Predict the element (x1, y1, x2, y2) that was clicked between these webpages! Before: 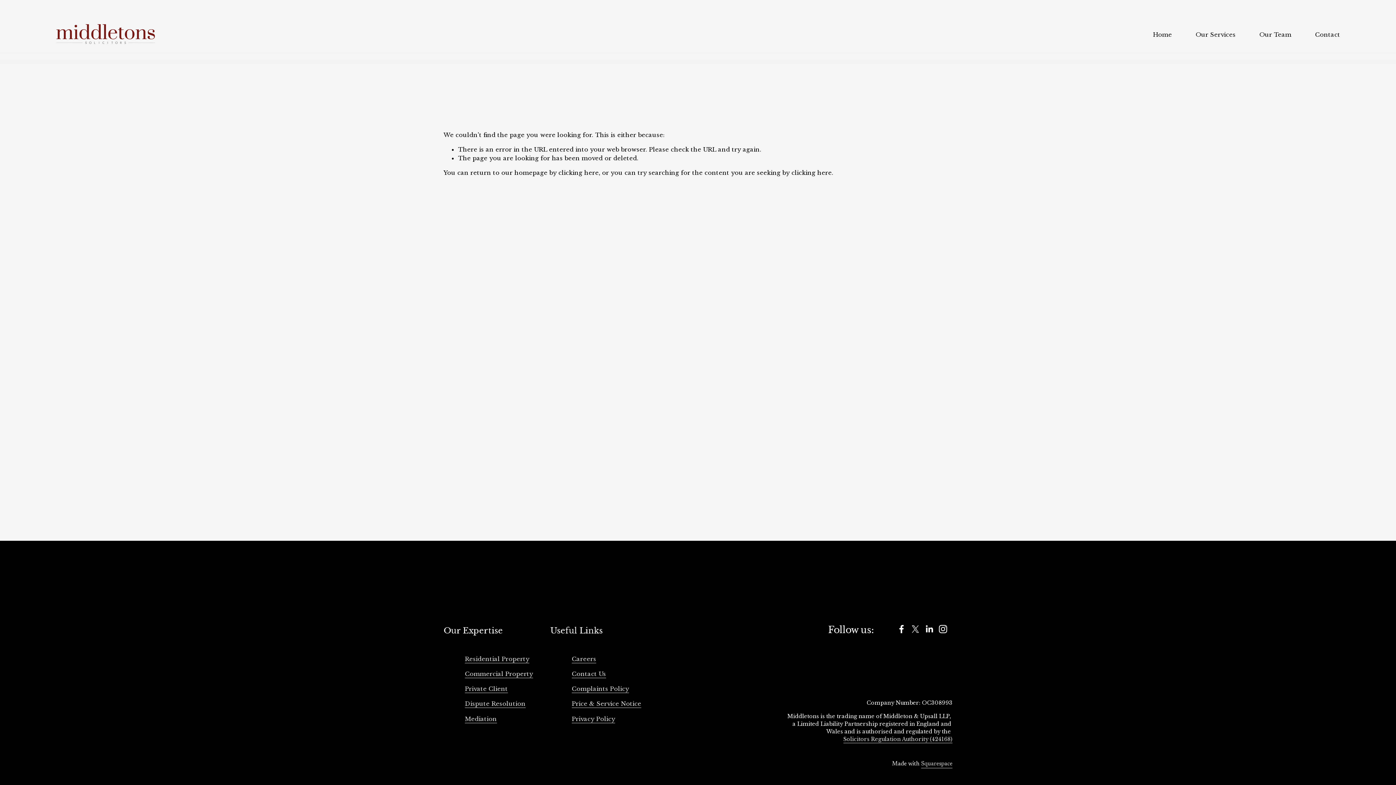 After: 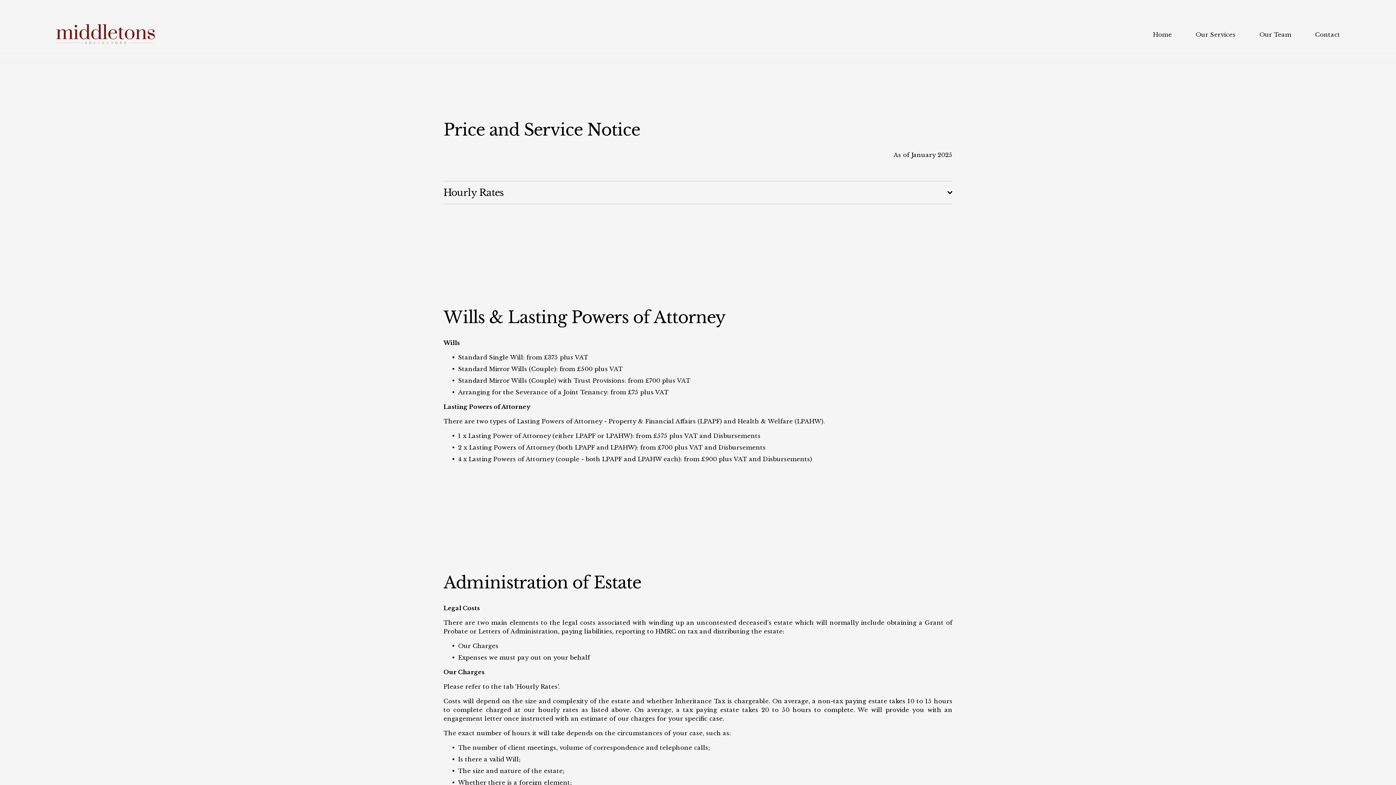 Action: label: Price & Service Notice bbox: (571, 699, 641, 708)